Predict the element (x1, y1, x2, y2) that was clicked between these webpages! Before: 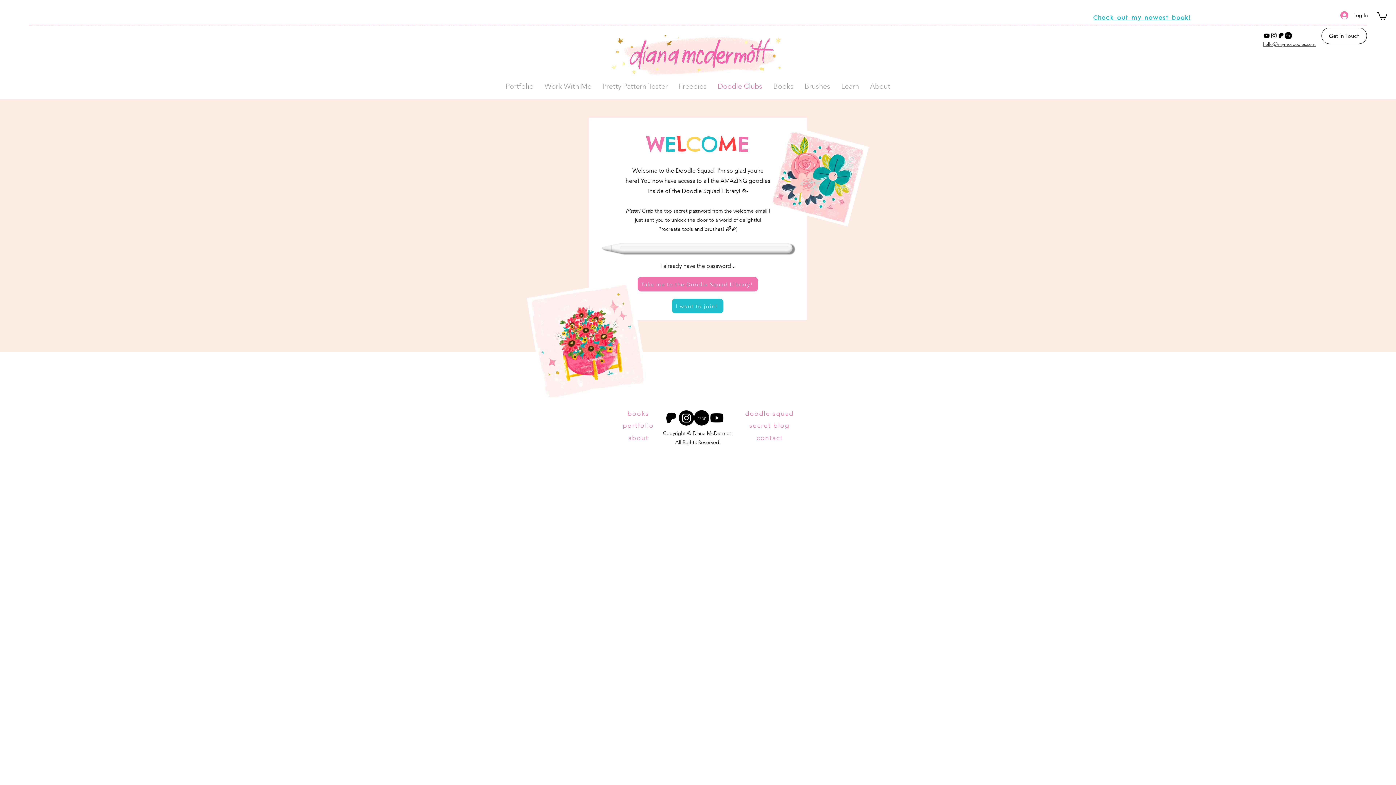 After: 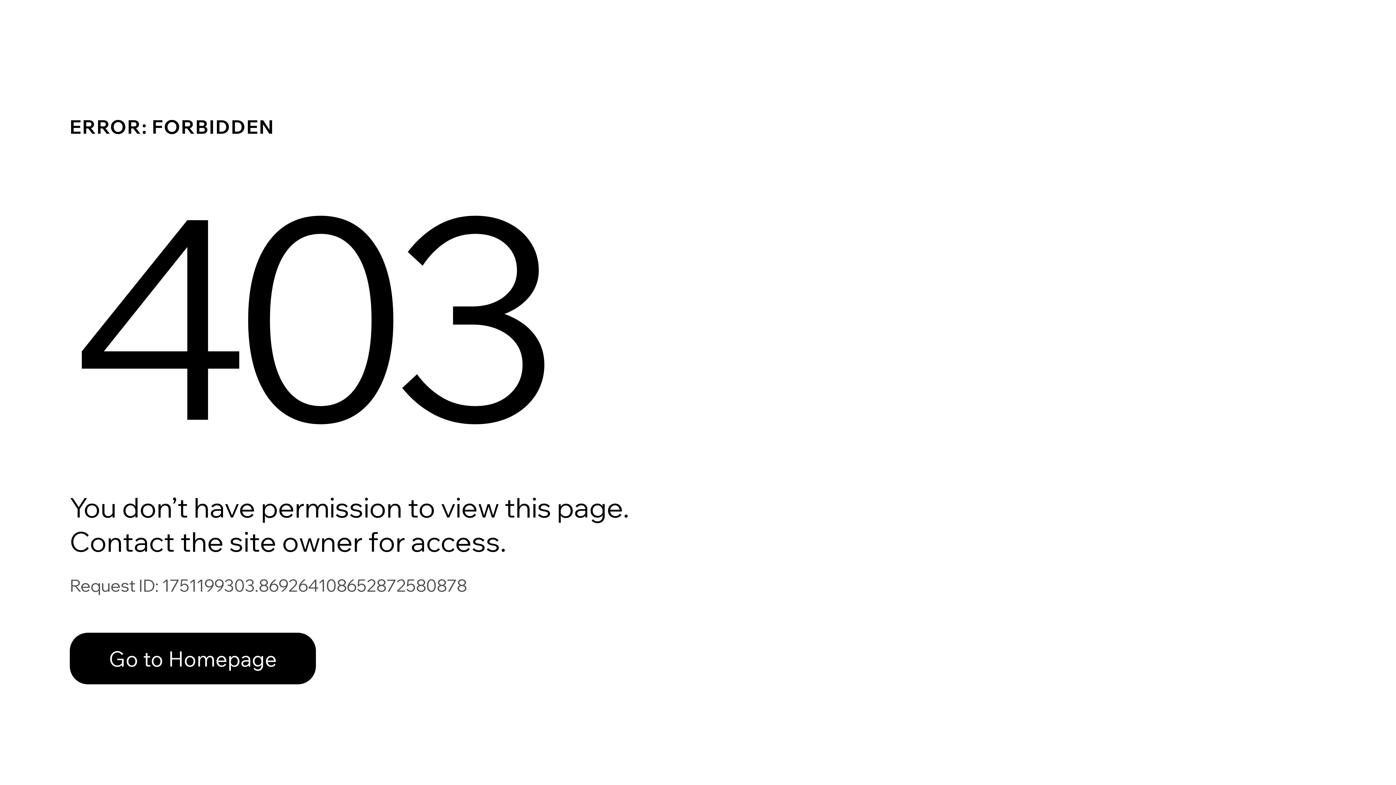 Action: bbox: (637, 277, 758, 291) label: Take me to the Doodle Squad Library!